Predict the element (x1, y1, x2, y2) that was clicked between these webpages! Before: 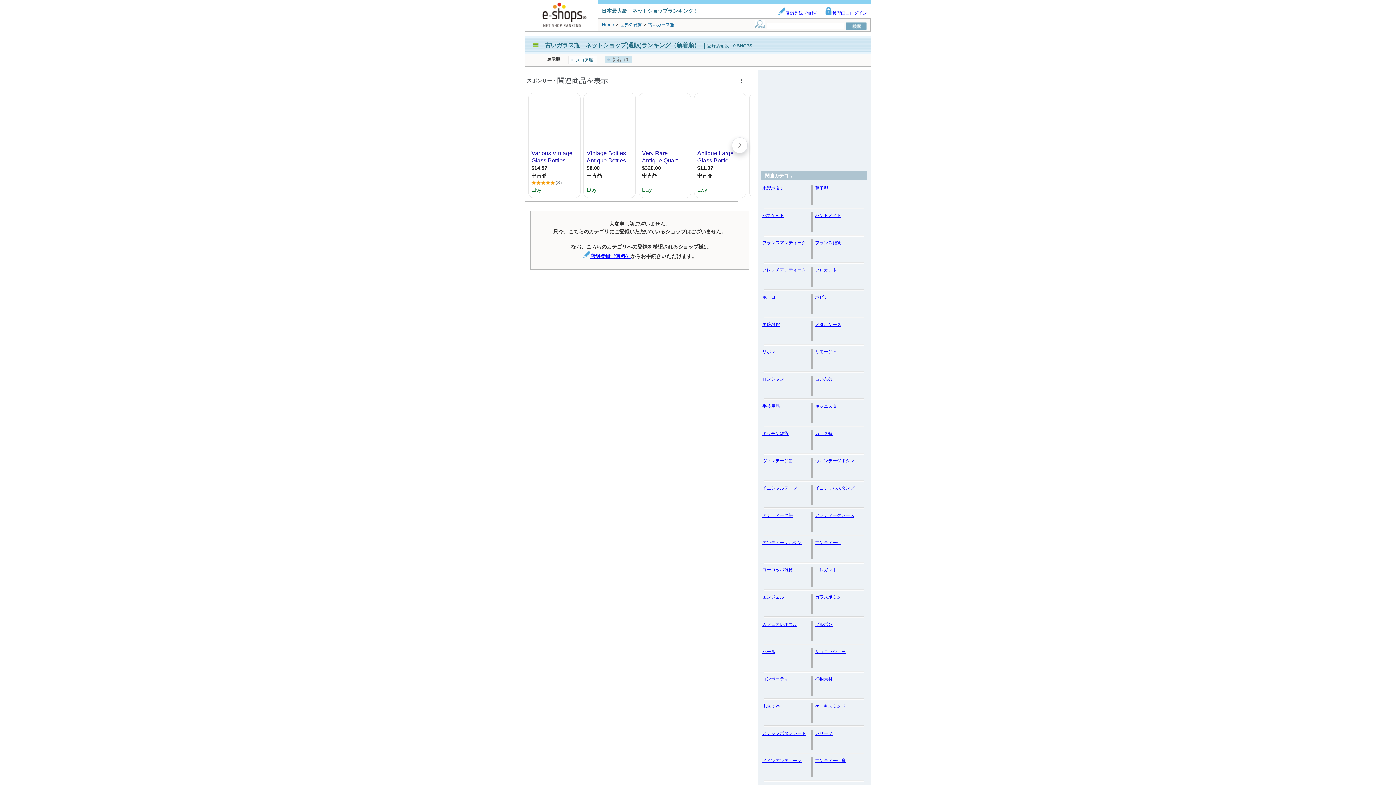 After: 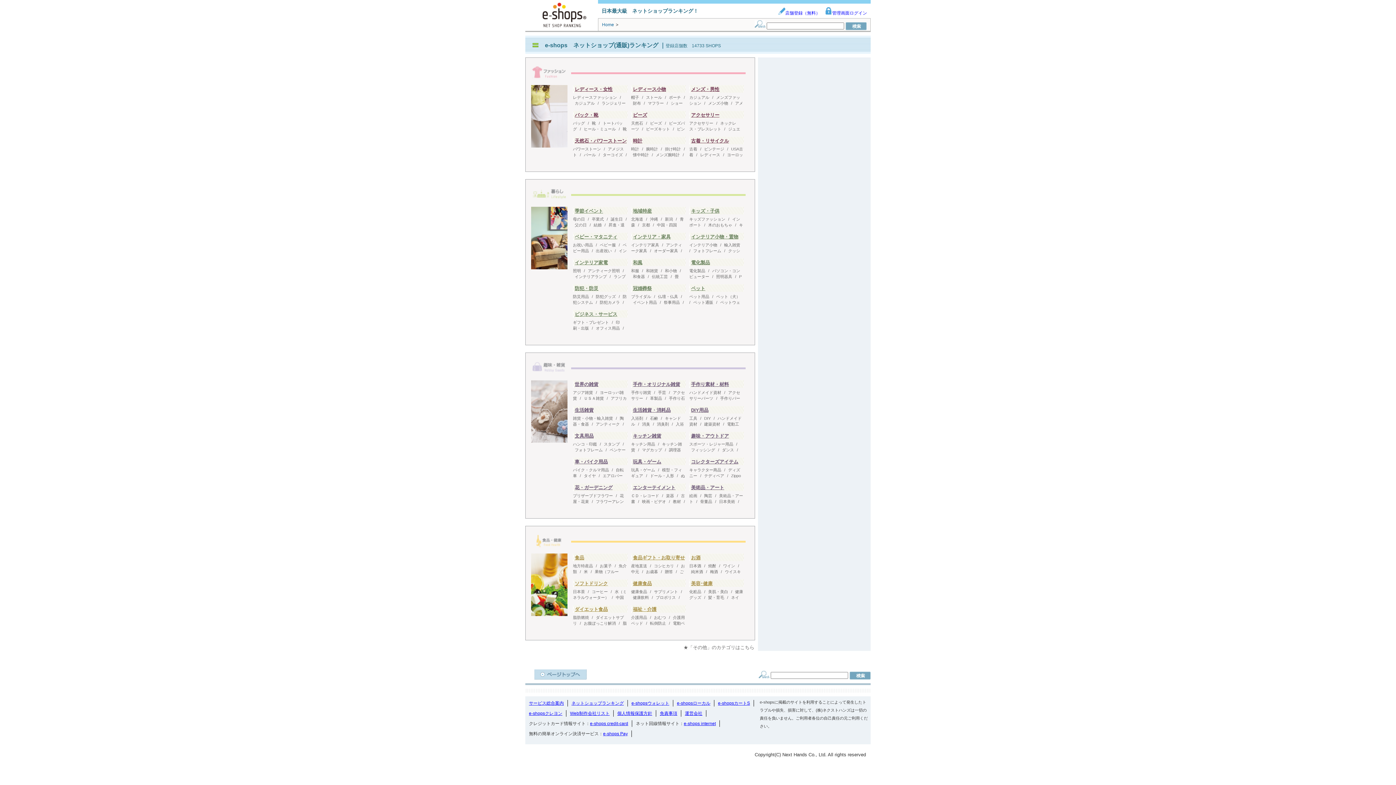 Action: bbox: (525, 24, 598, 30)